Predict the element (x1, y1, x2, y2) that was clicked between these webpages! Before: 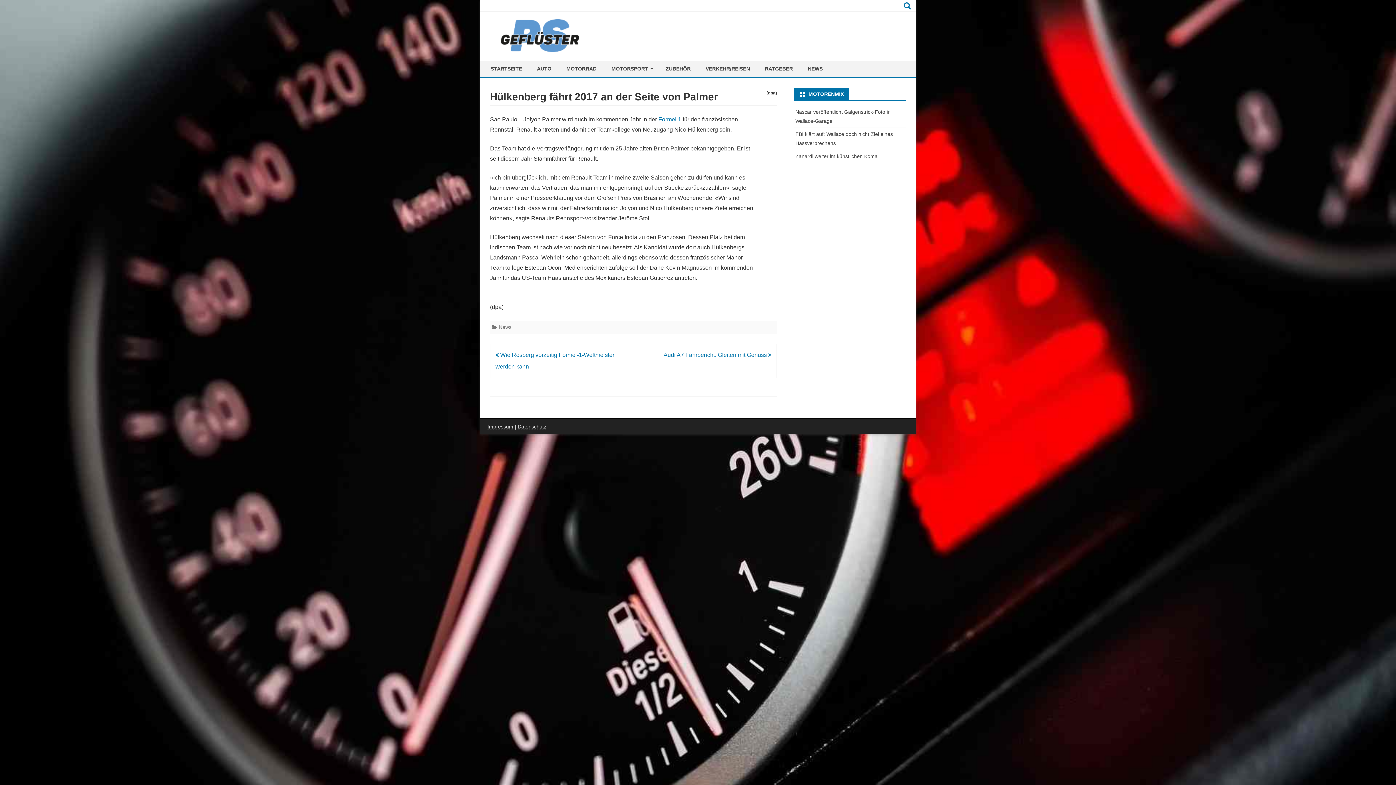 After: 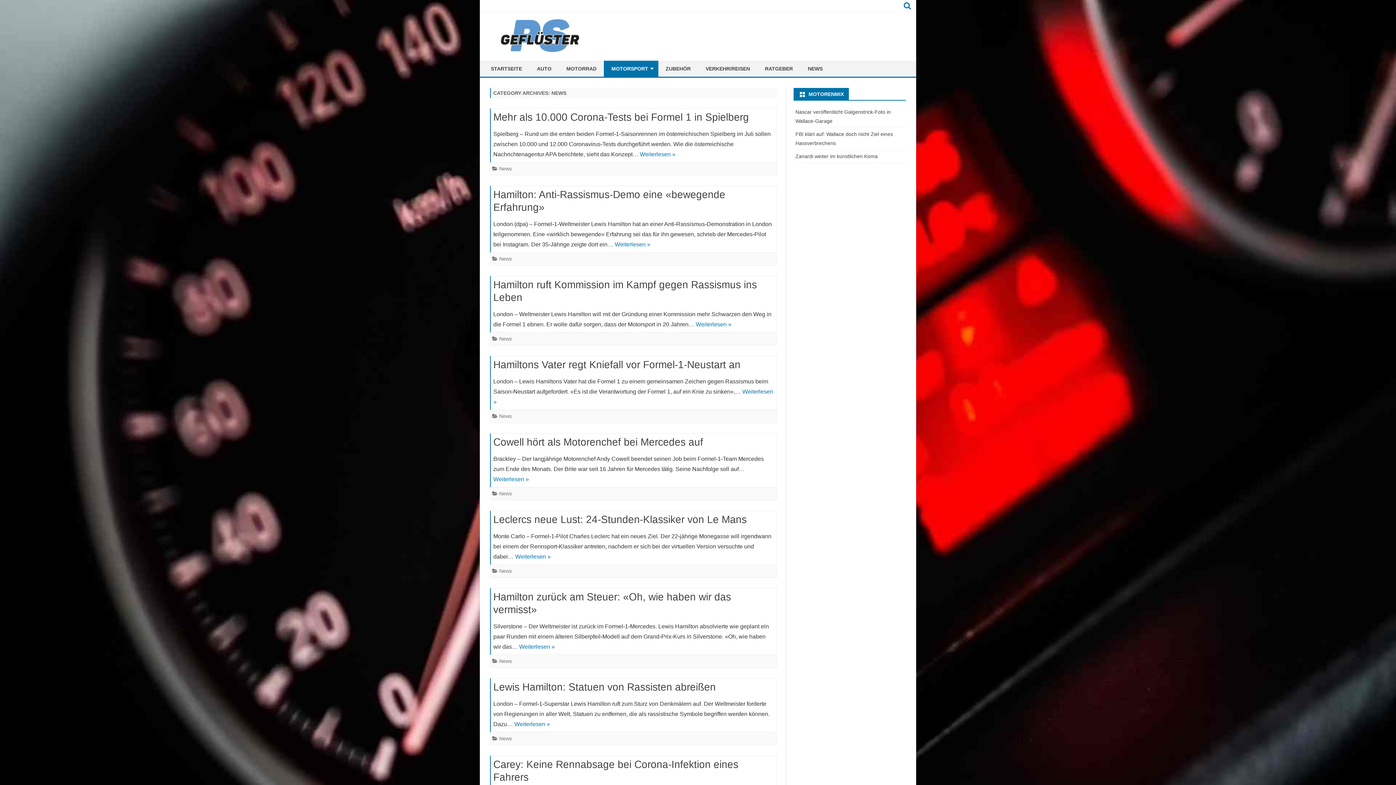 Action: bbox: (498, 324, 511, 330) label: News